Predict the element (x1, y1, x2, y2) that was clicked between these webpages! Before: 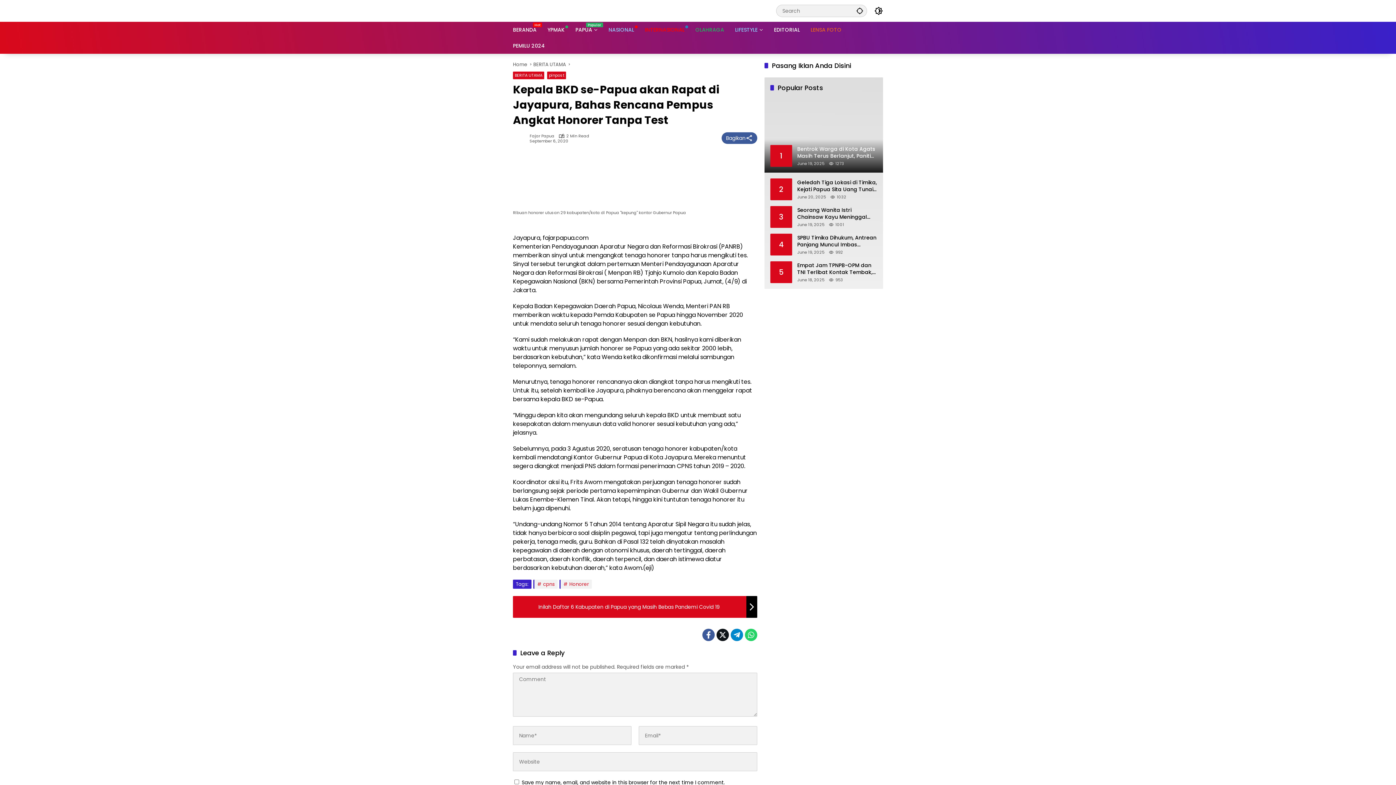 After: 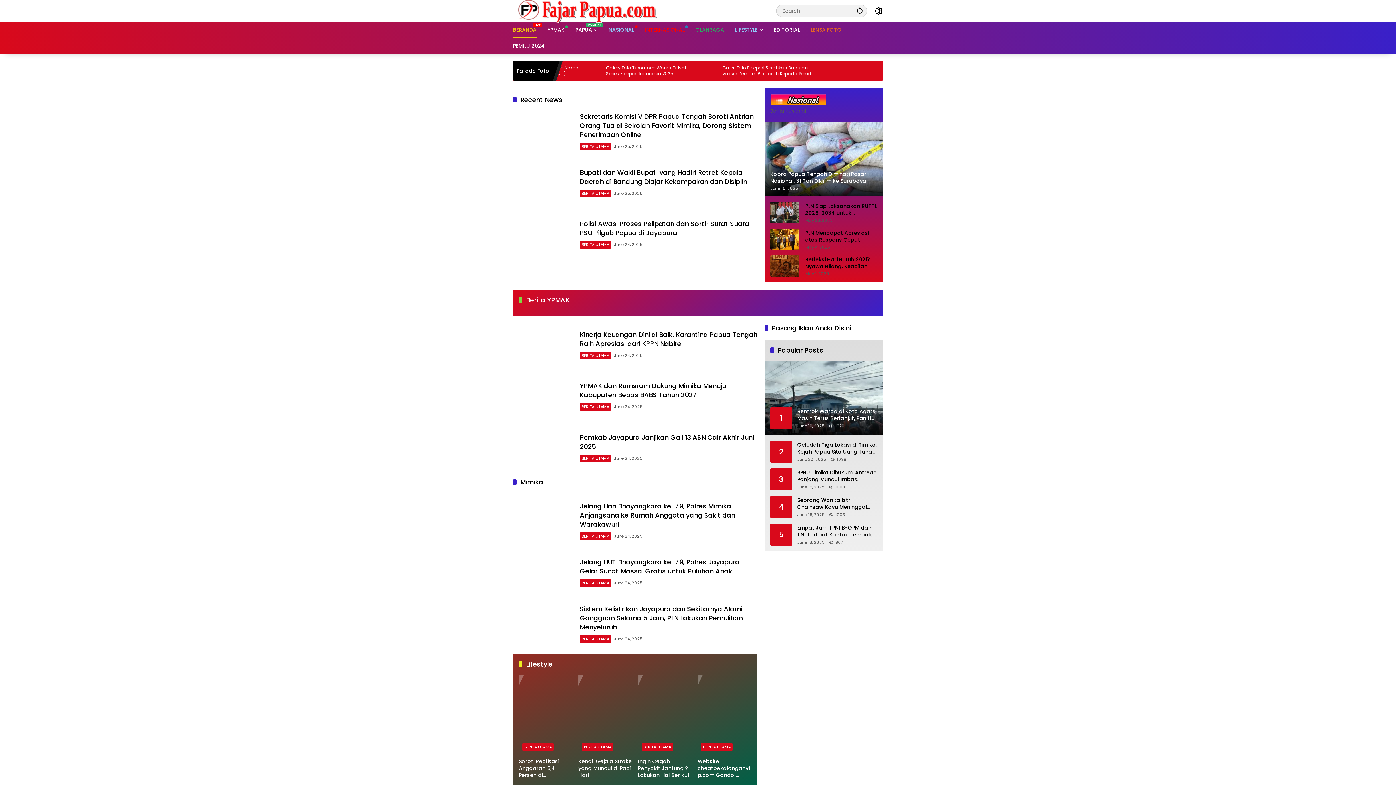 Action: label: Home bbox: (513, 61, 527, 68)